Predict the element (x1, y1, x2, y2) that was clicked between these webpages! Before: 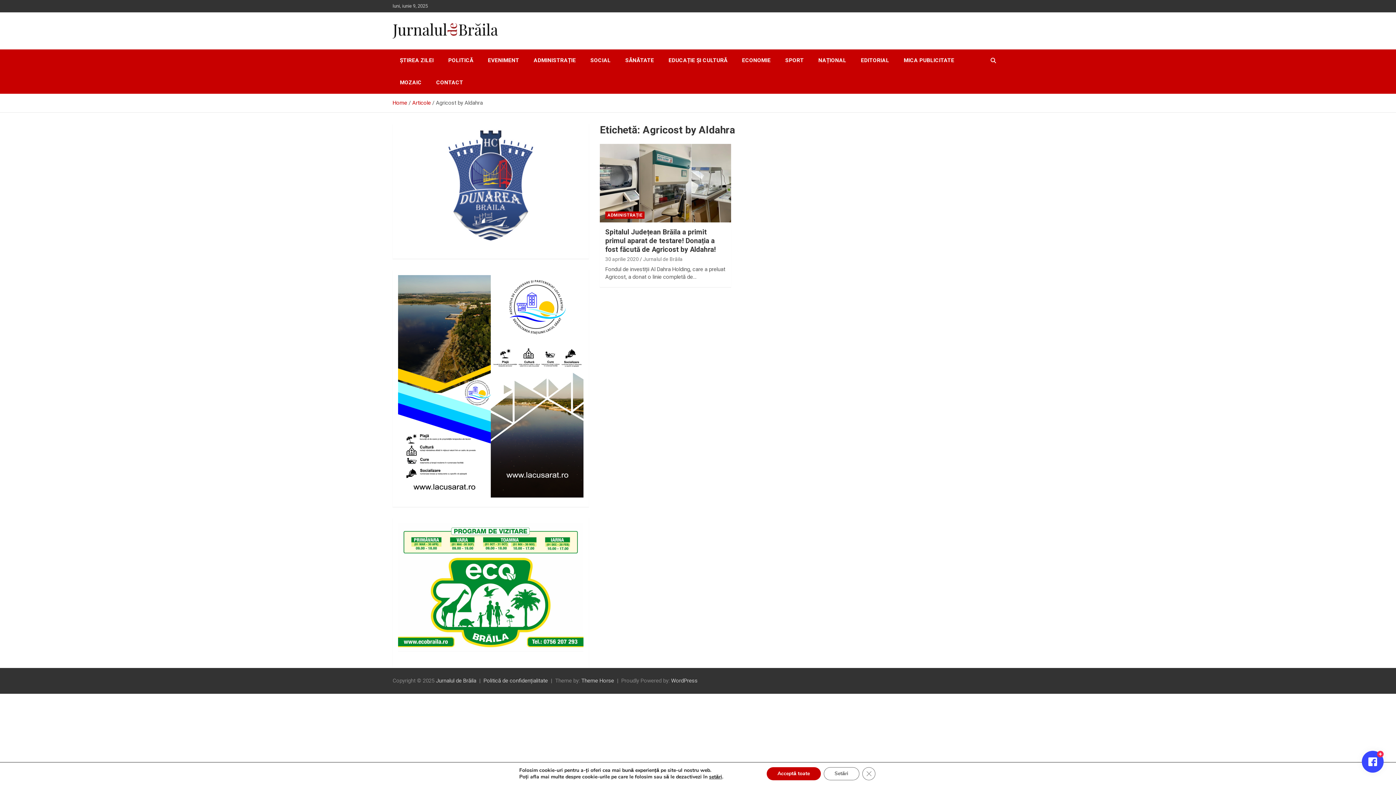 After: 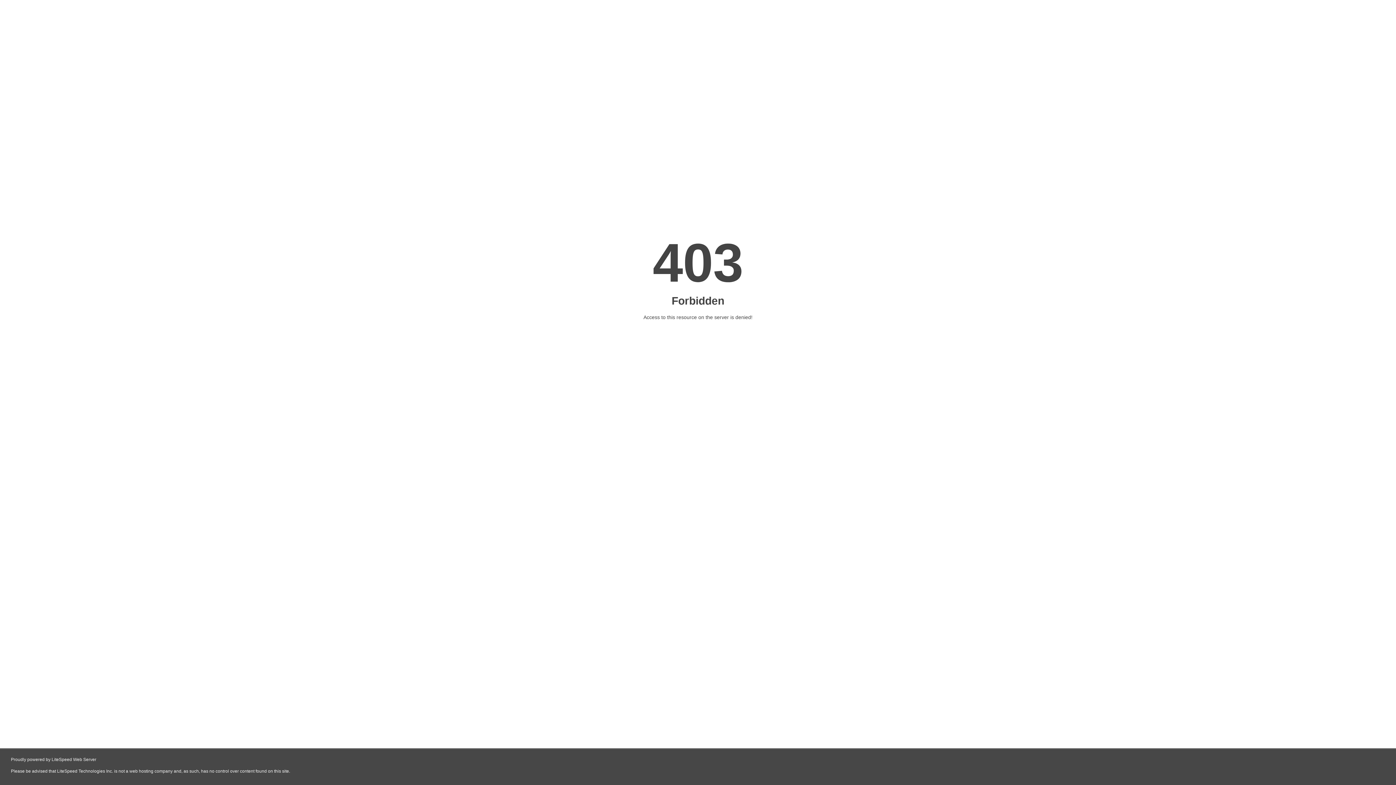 Action: bbox: (398, 275, 583, 497)